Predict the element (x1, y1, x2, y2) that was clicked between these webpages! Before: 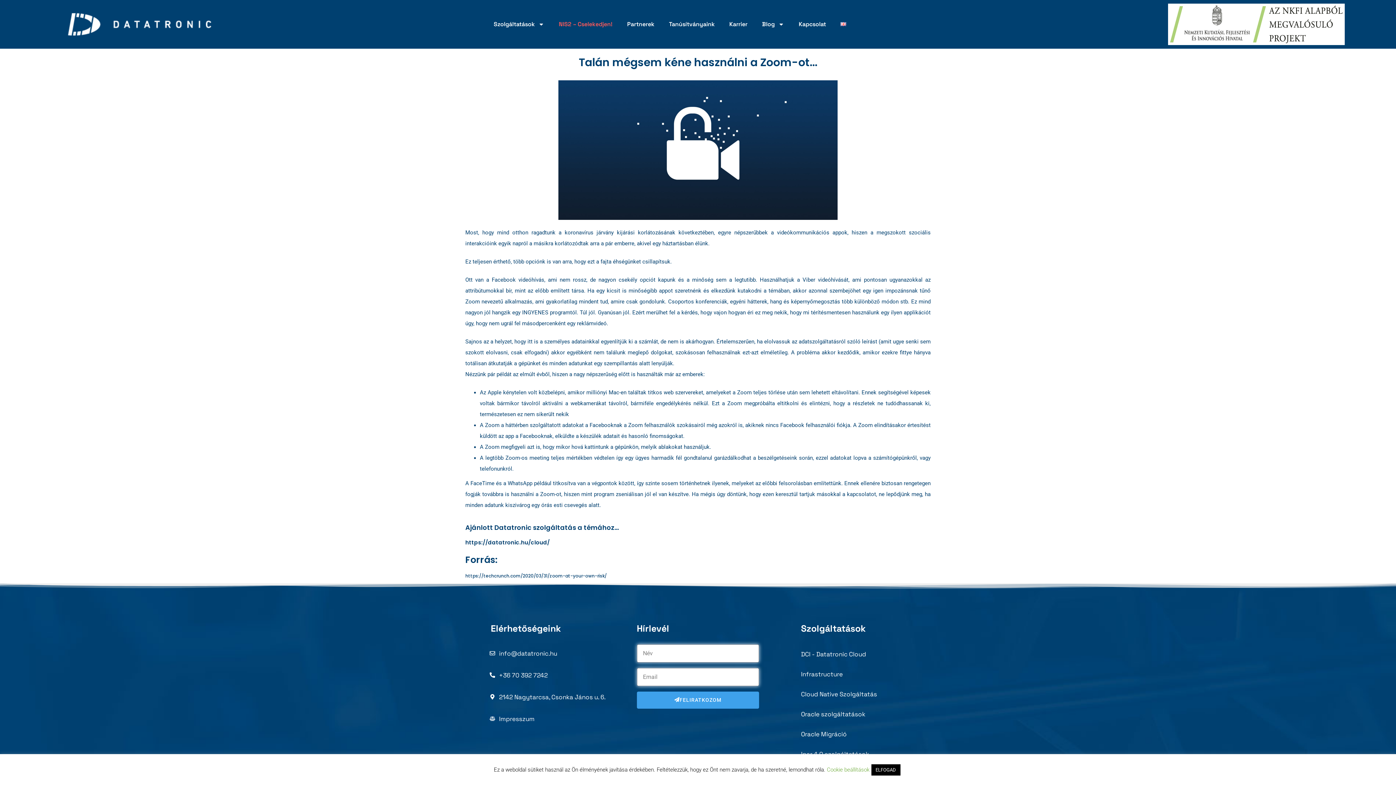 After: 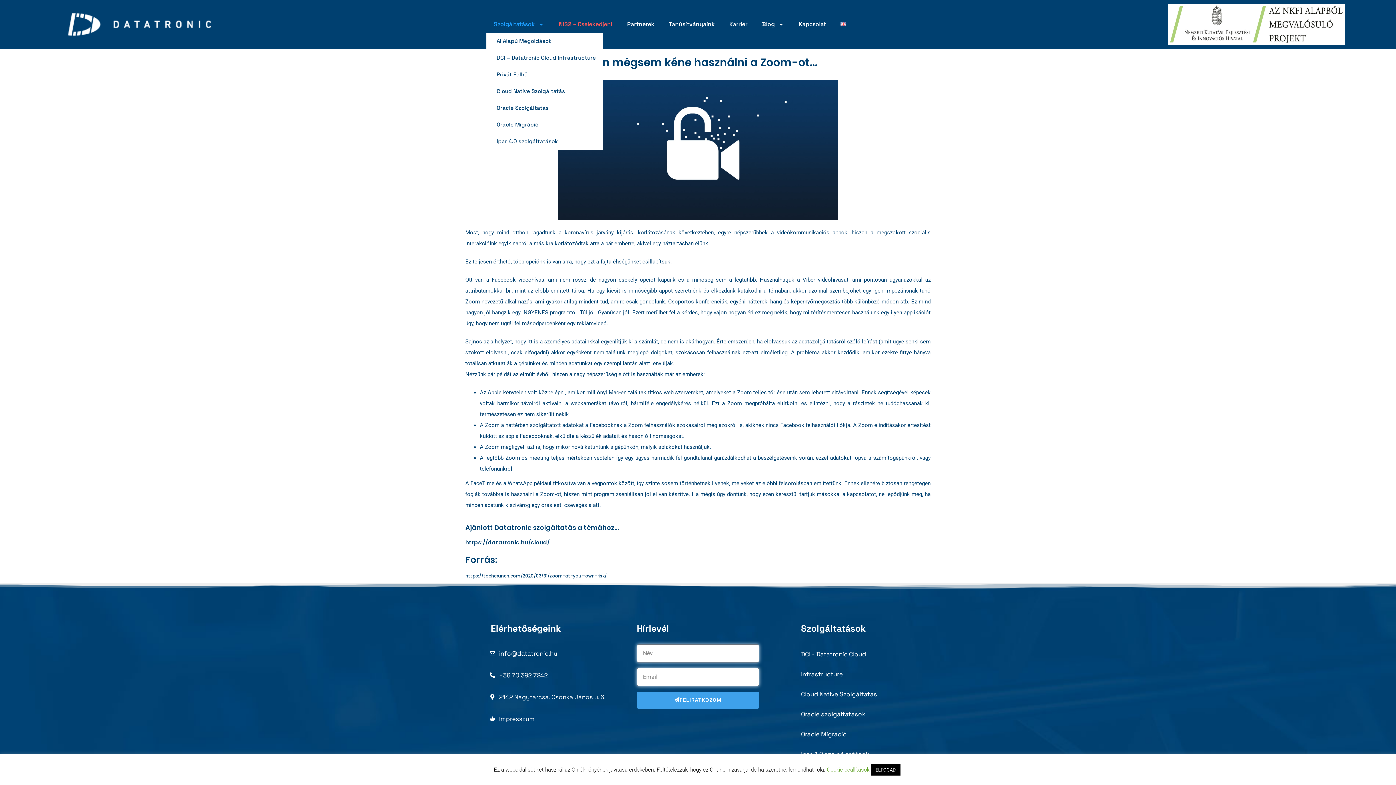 Action: label: Szolgáltatások bbox: (486, 15, 551, 32)